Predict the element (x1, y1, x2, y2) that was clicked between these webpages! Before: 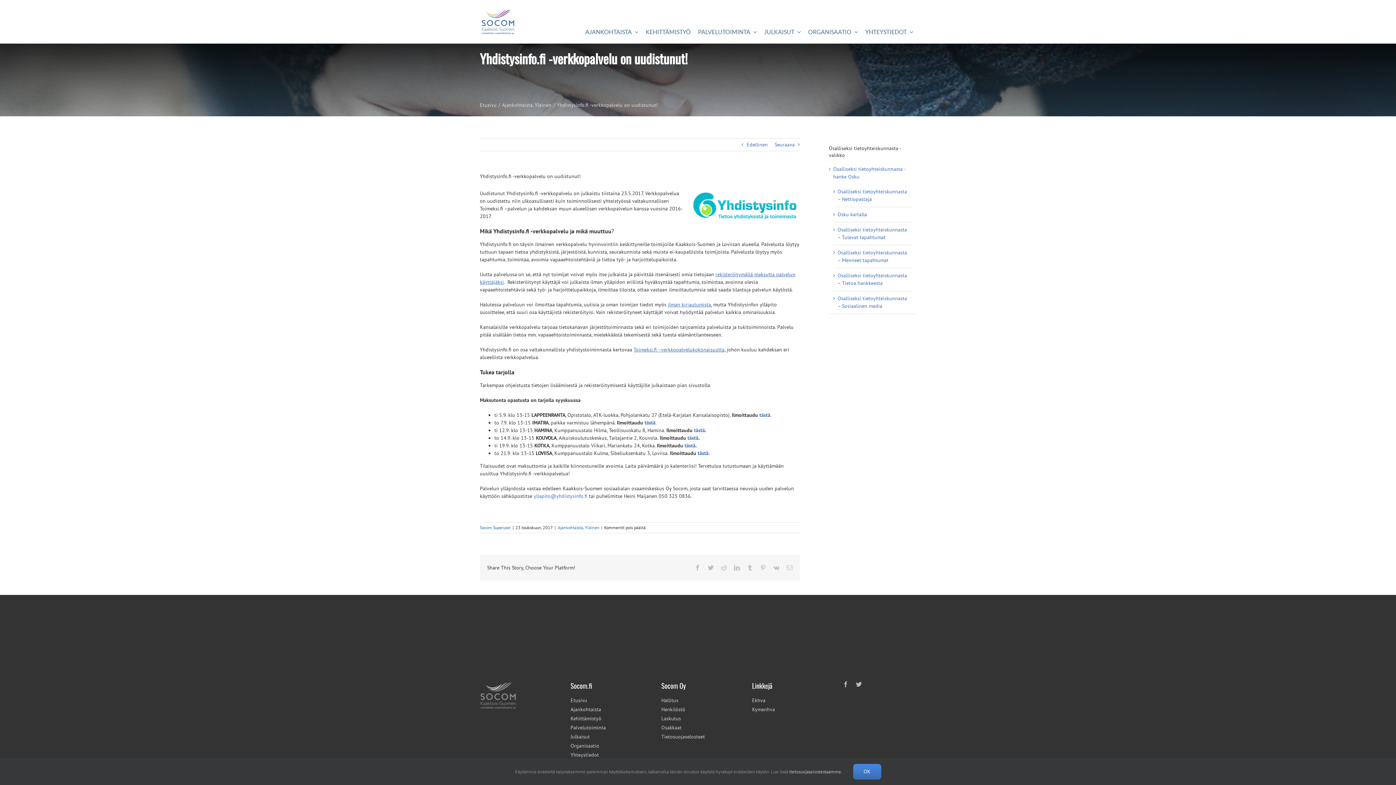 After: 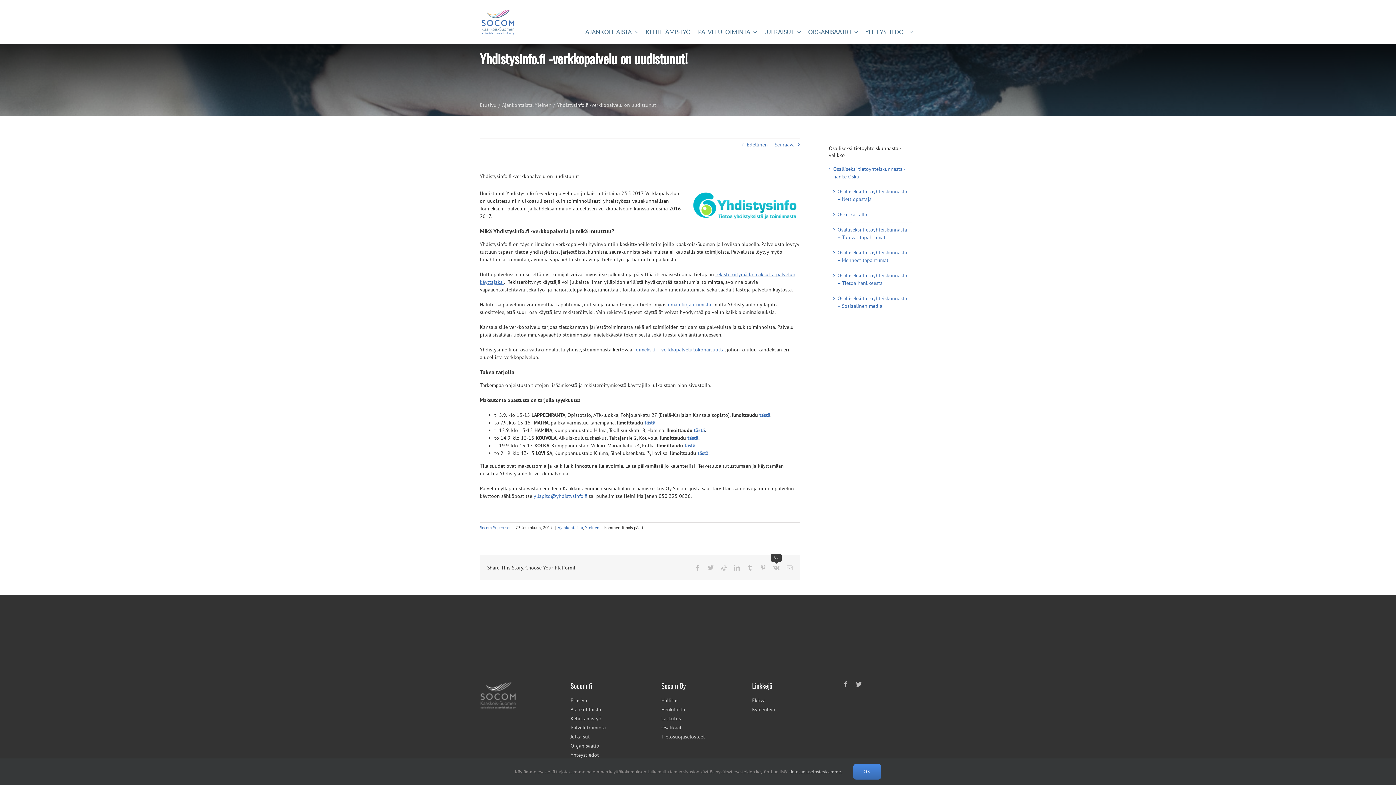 Action: bbox: (773, 565, 779, 570) label: Vk